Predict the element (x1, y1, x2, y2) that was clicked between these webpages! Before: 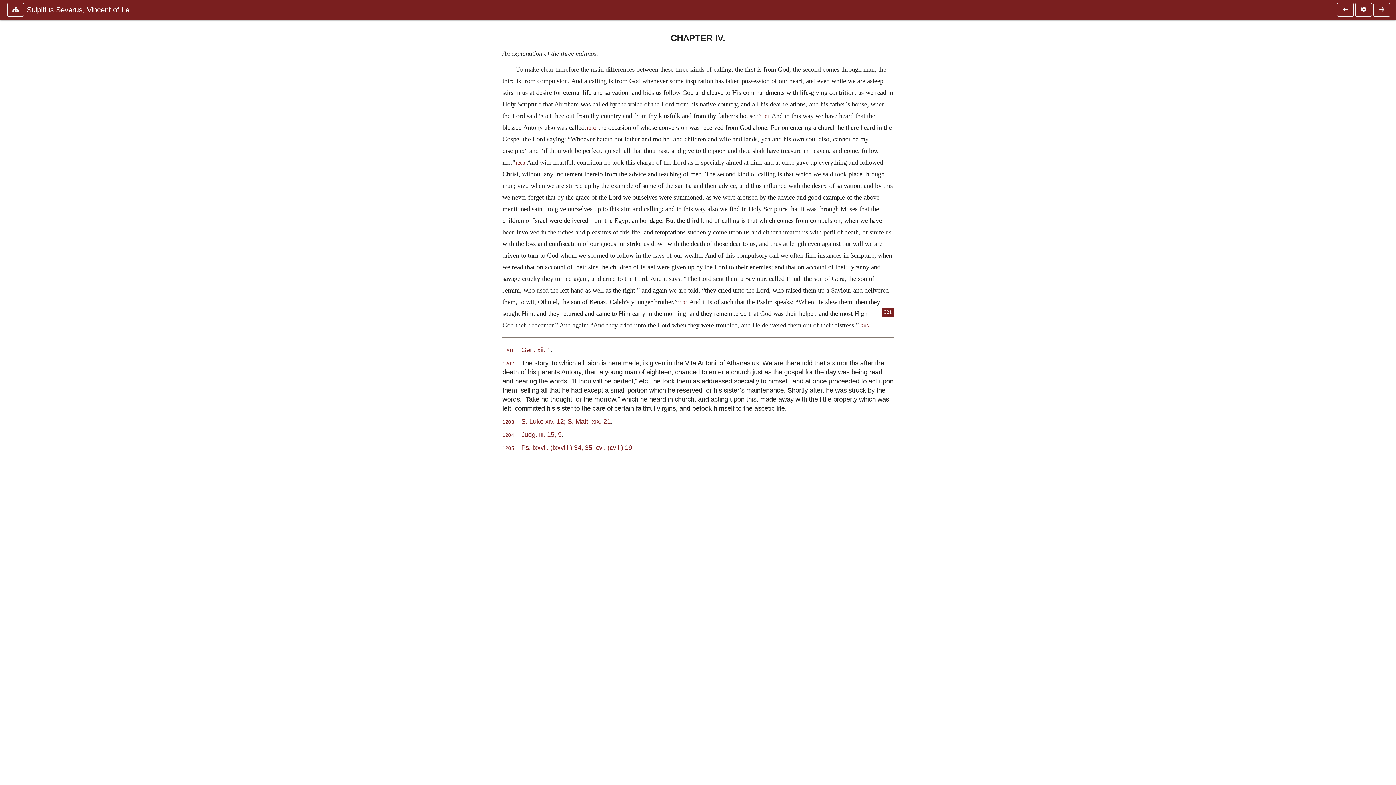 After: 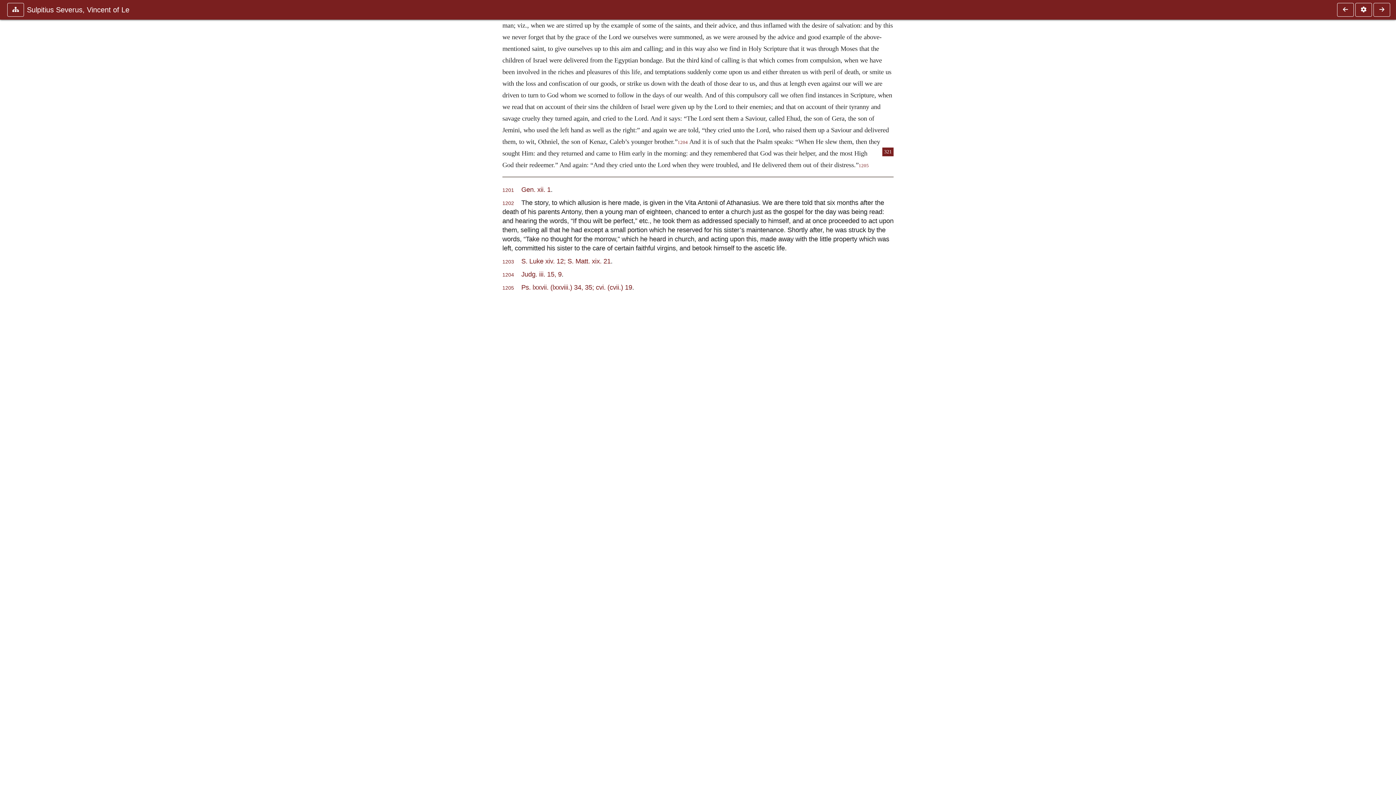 Action: label: 1203 bbox: (502, 419, 514, 425)